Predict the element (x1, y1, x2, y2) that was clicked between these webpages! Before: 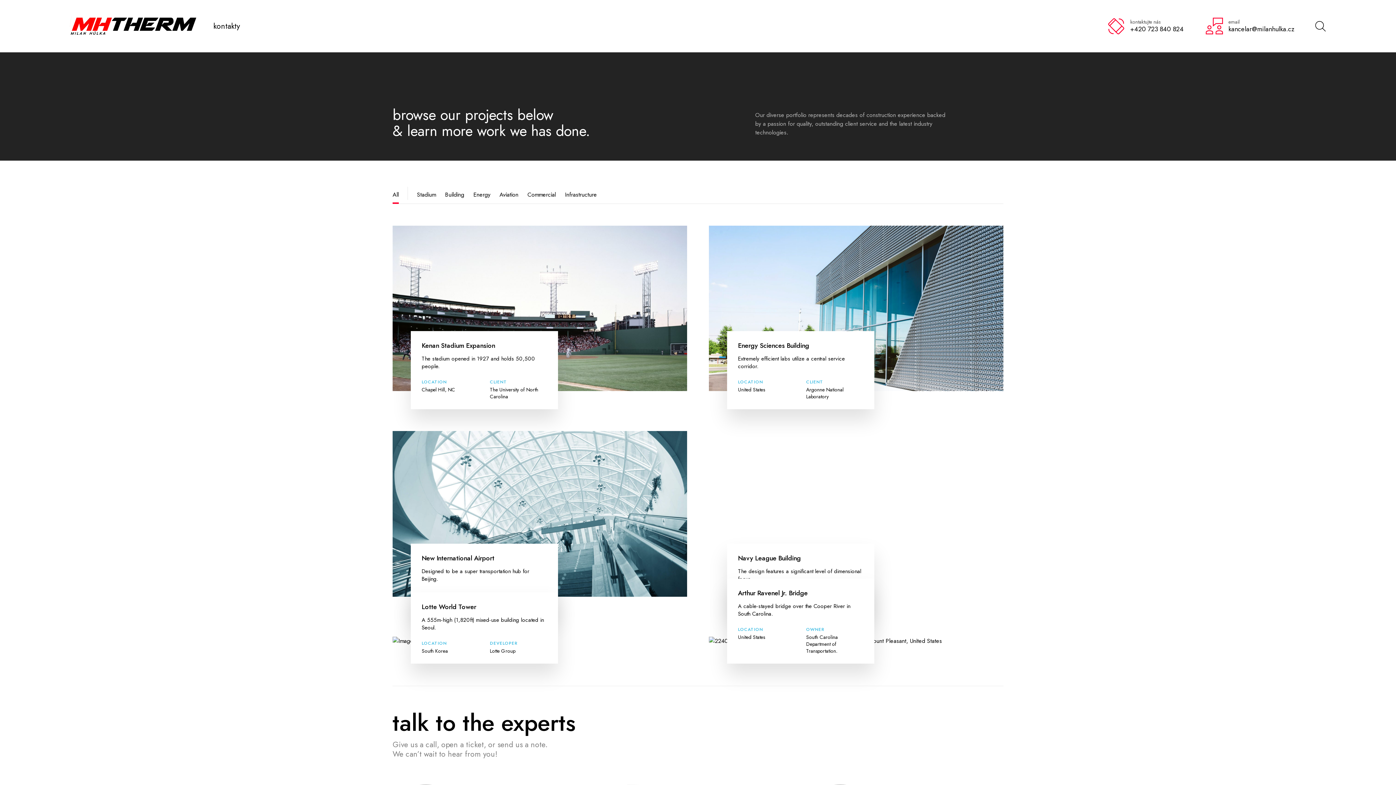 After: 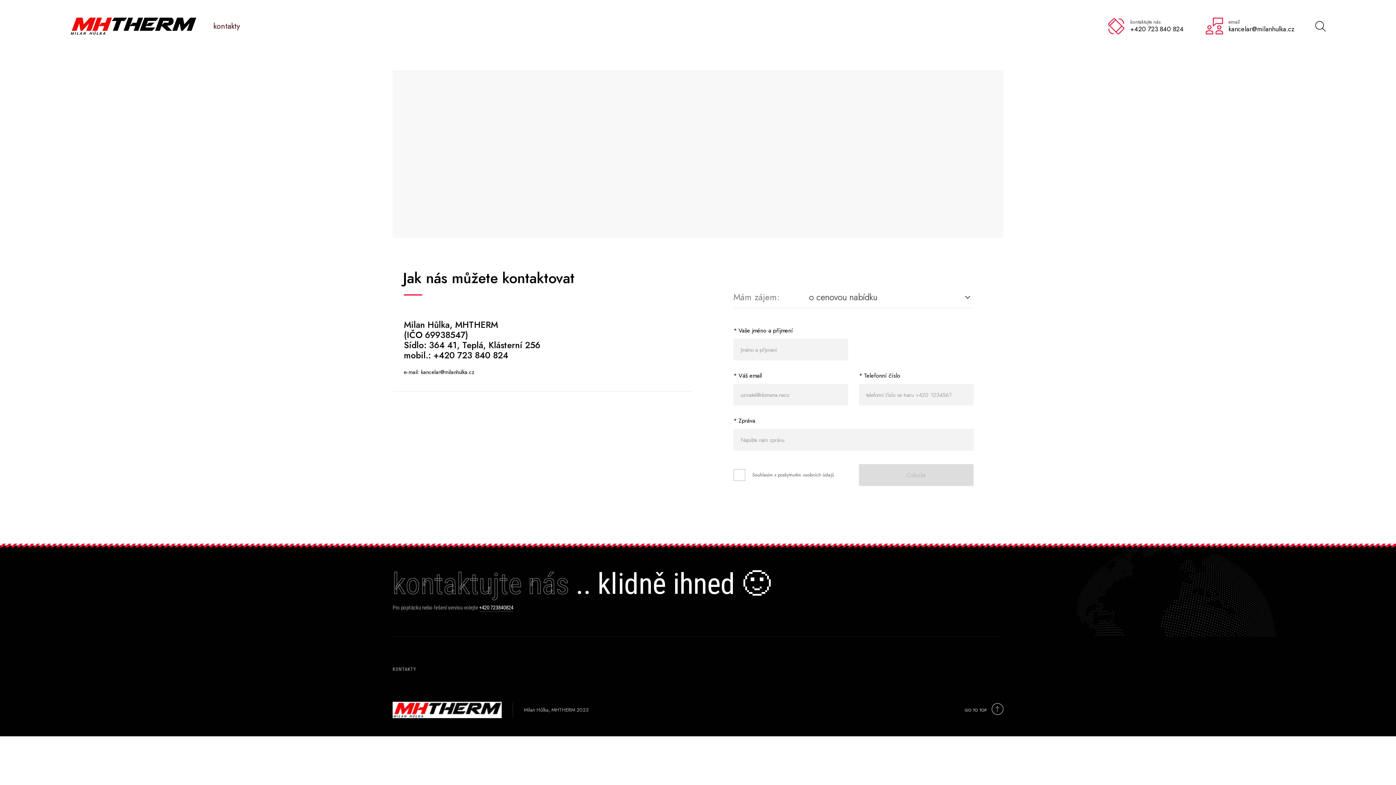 Action: bbox: (213, 21, 240, 30) label: kontakty